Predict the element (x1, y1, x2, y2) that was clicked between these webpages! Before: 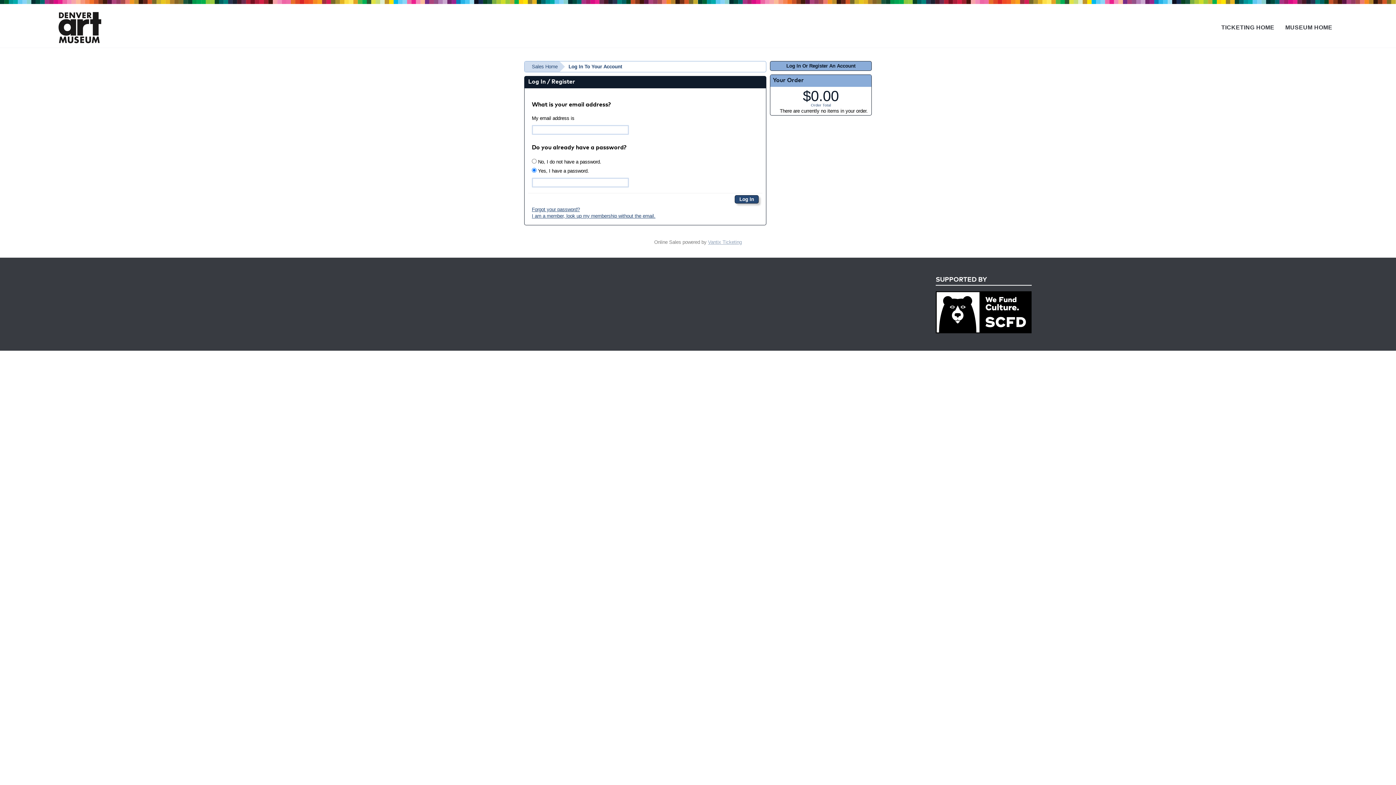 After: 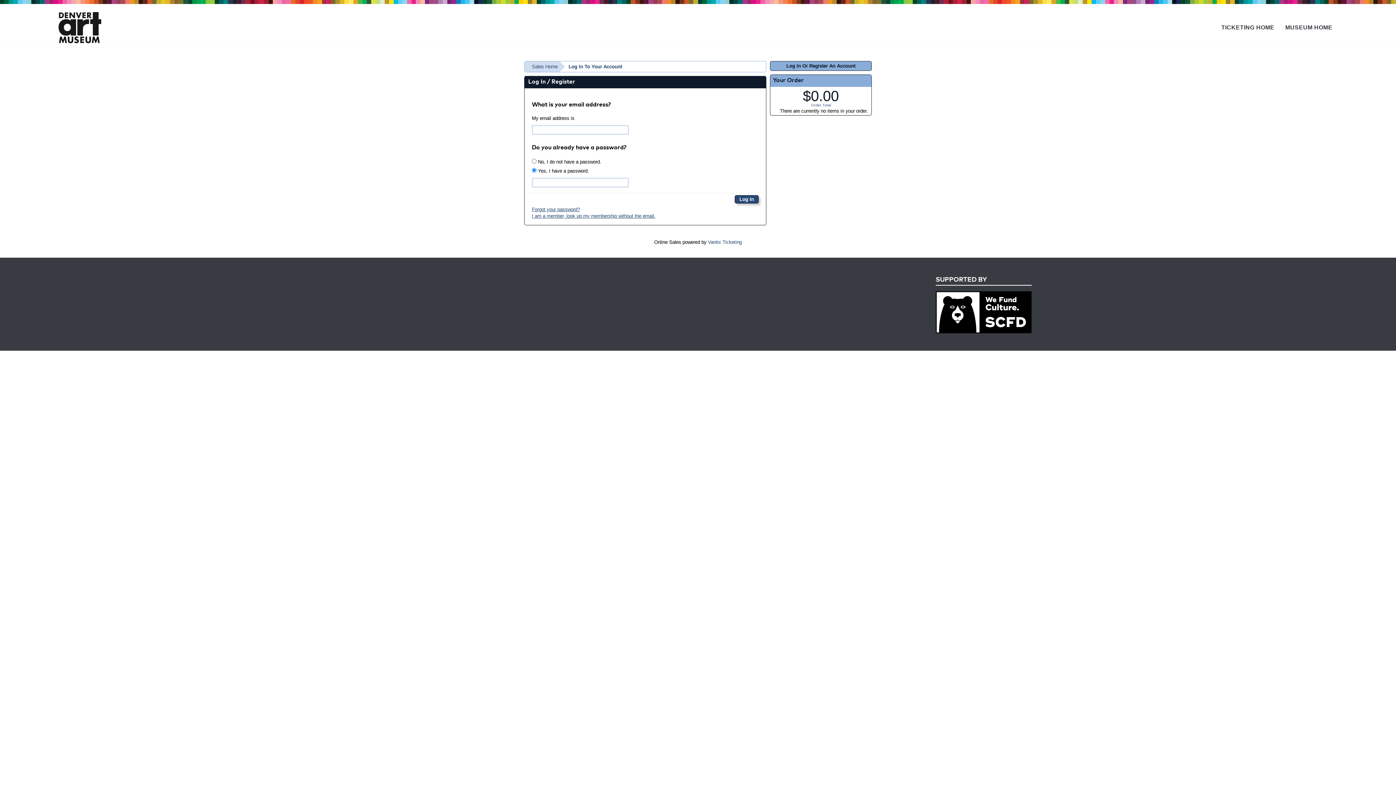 Action: bbox: (708, 239, 742, 245) label: Vantix Ticketing